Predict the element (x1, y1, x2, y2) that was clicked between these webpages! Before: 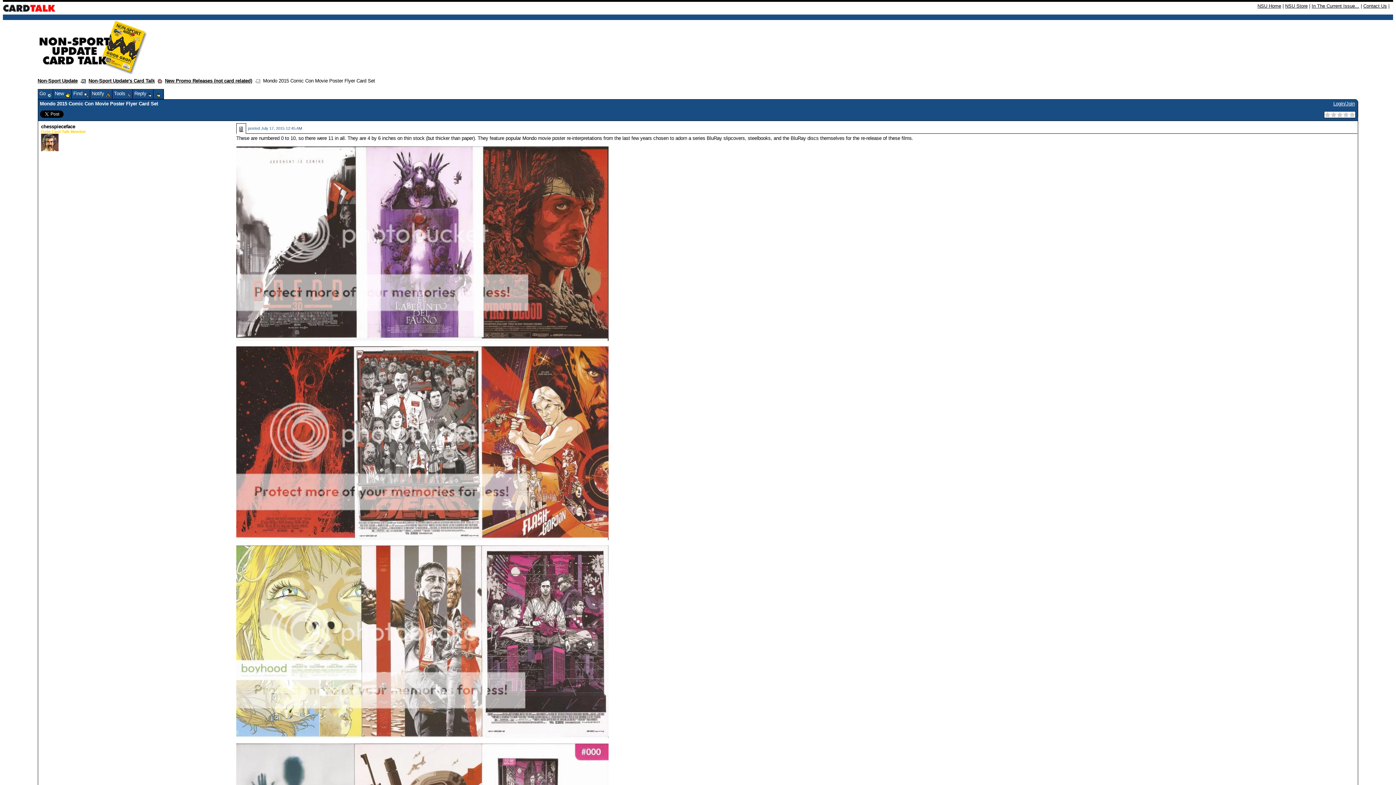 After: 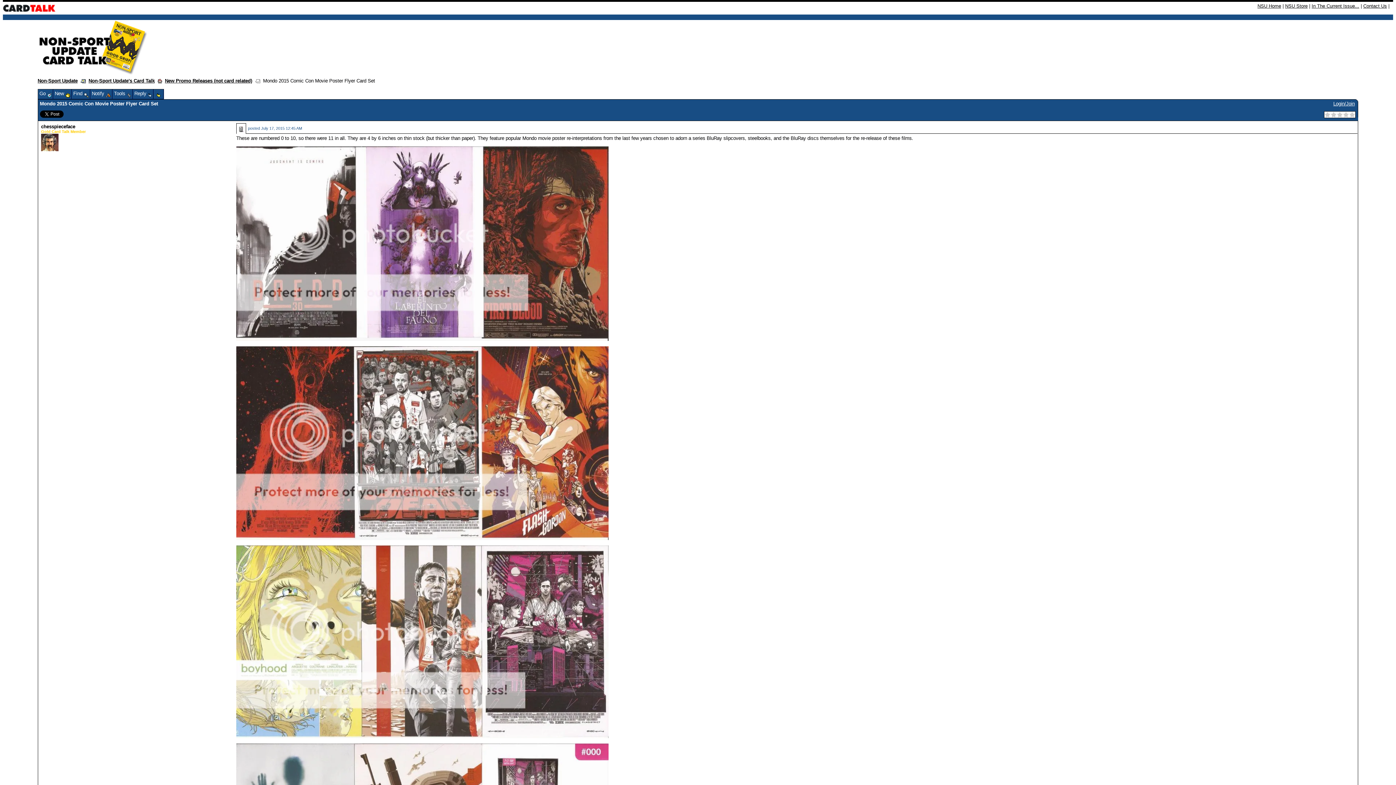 Action: bbox: (236, 734, 608, 739)